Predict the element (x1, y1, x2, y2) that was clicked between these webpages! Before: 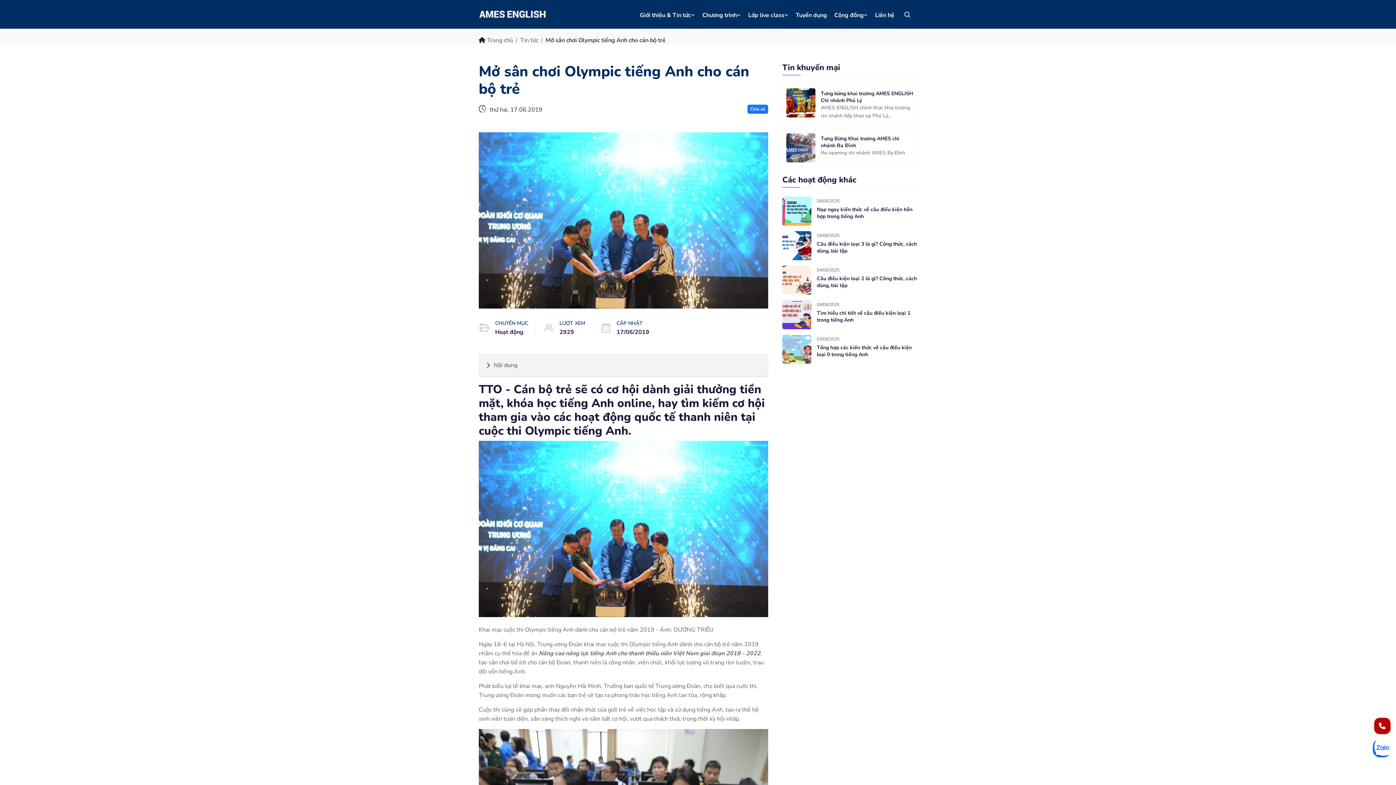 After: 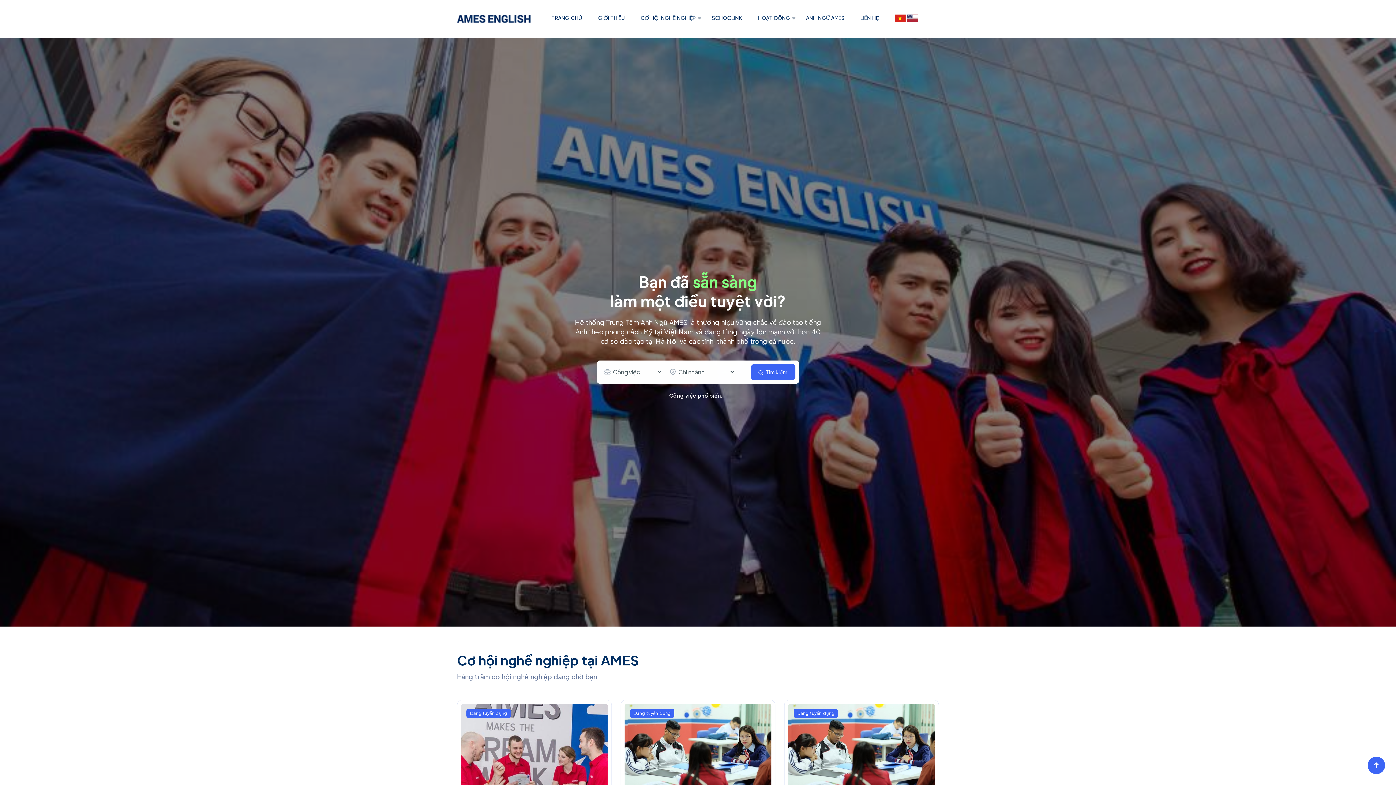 Action: label: Tuyển dụng bbox: (796, 1, 827, 28)